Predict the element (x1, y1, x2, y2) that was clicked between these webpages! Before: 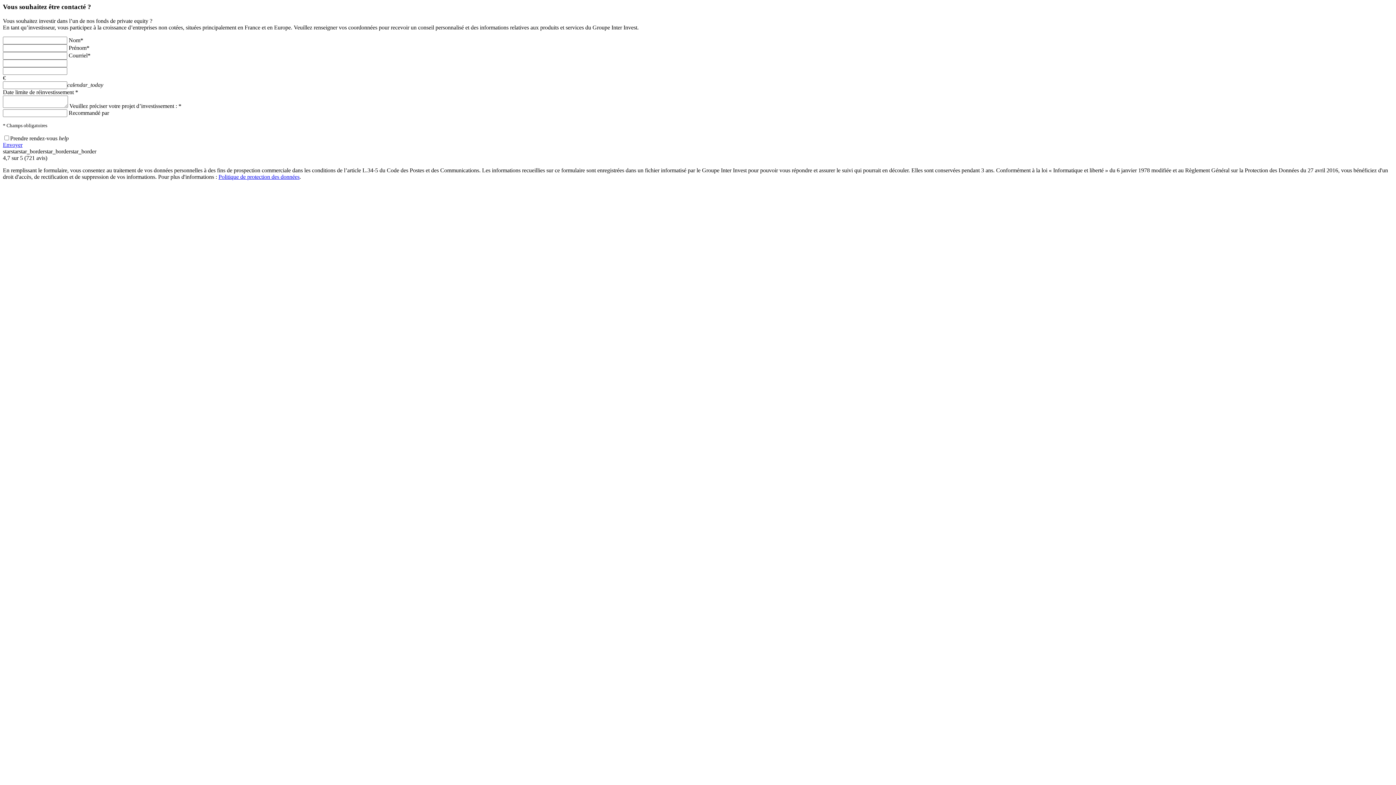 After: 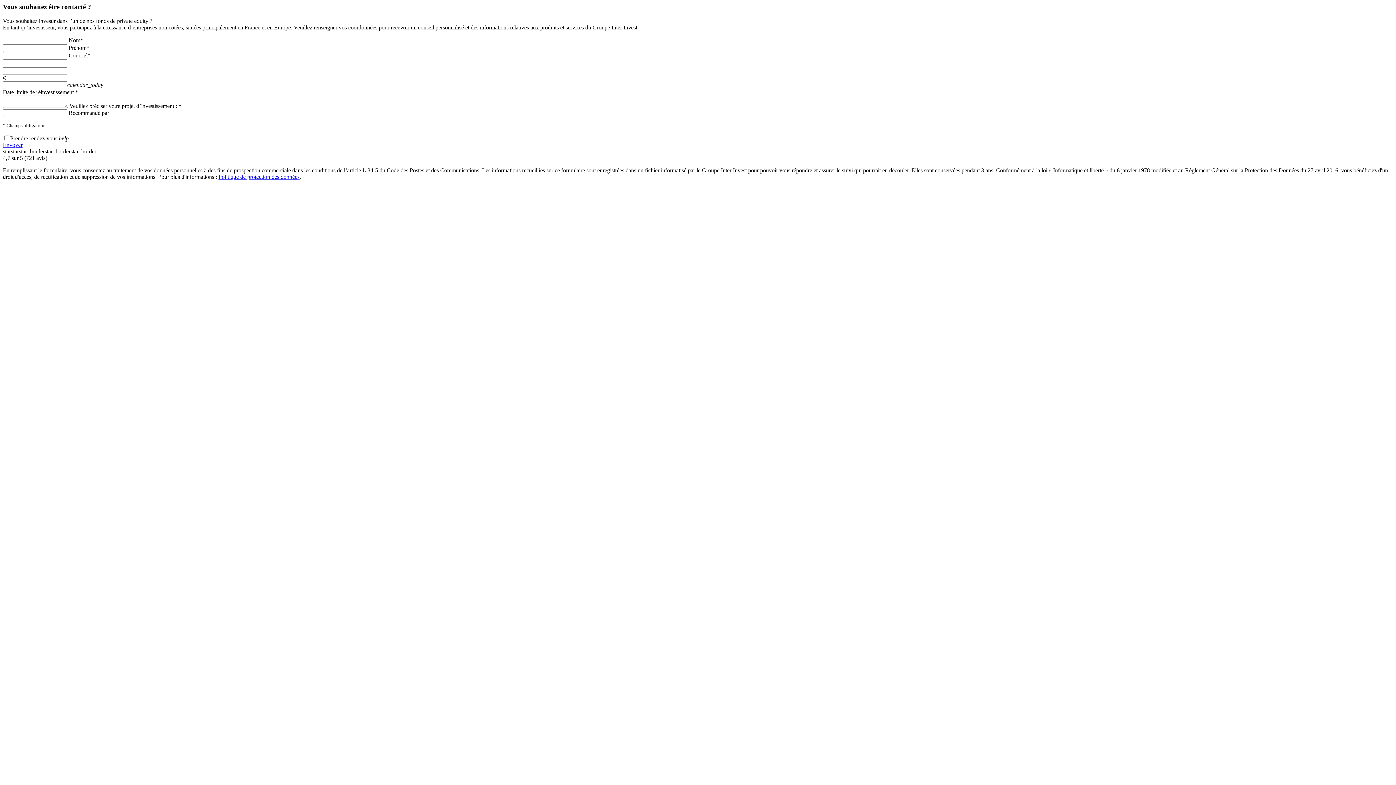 Action: label: Envoyer bbox: (2, 141, 22, 147)